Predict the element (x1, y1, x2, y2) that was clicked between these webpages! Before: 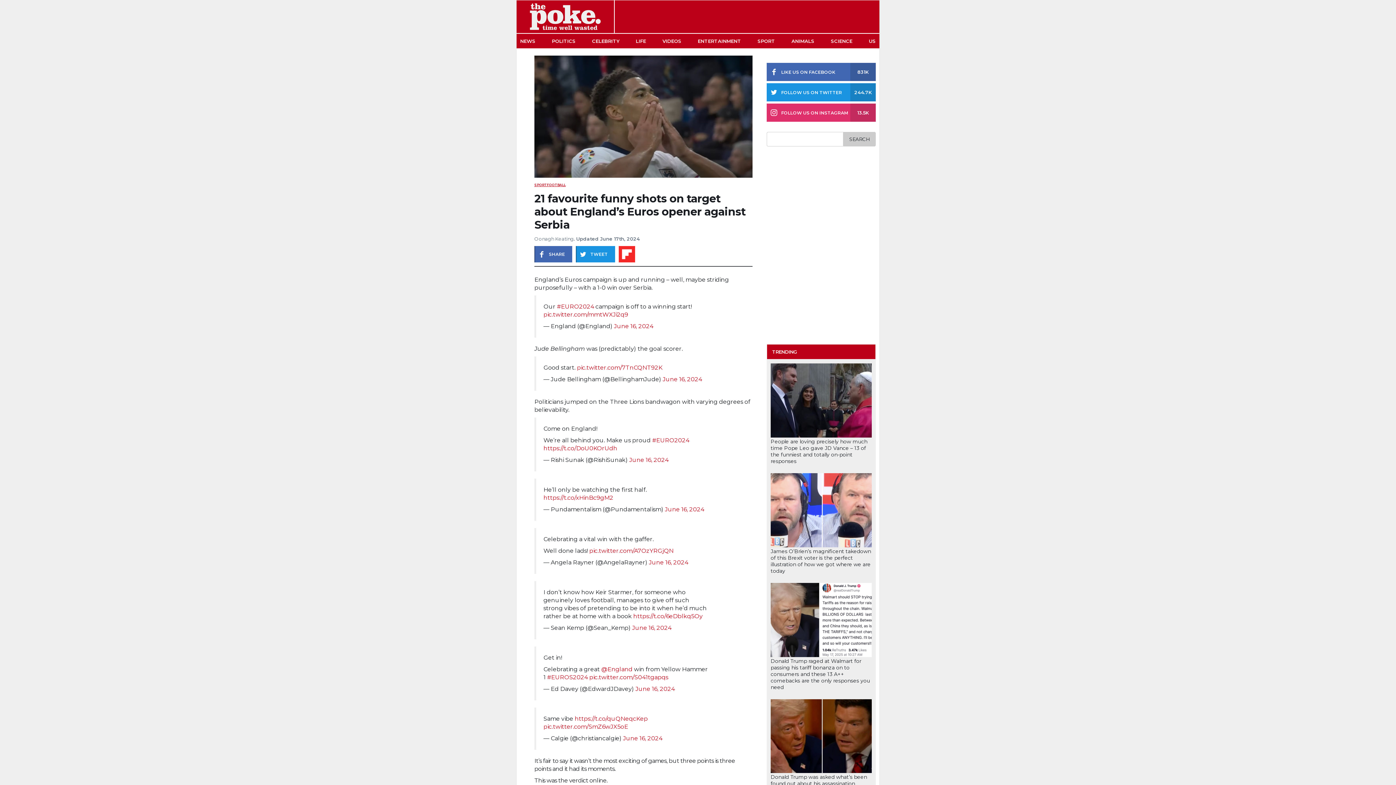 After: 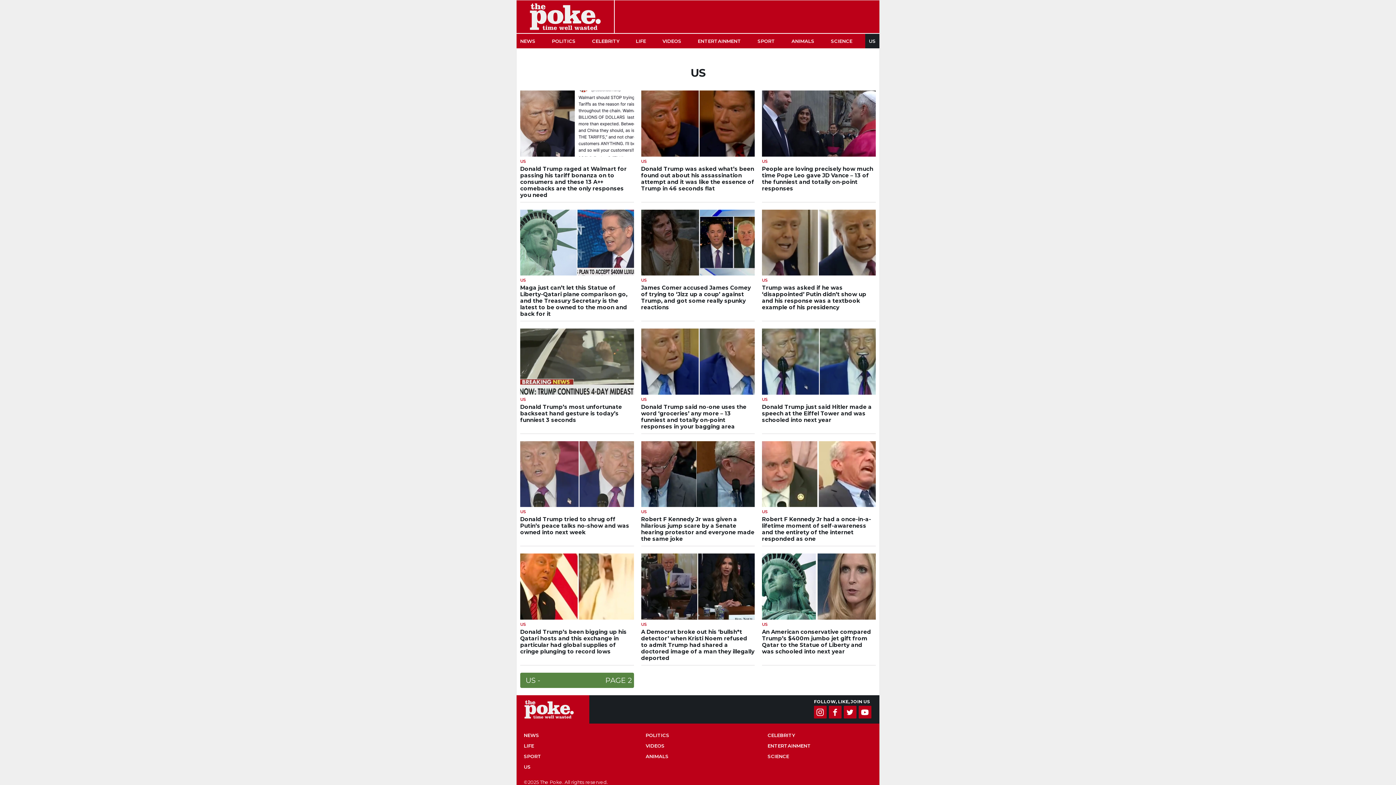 Action: bbox: (865, 33, 879, 48) label: US